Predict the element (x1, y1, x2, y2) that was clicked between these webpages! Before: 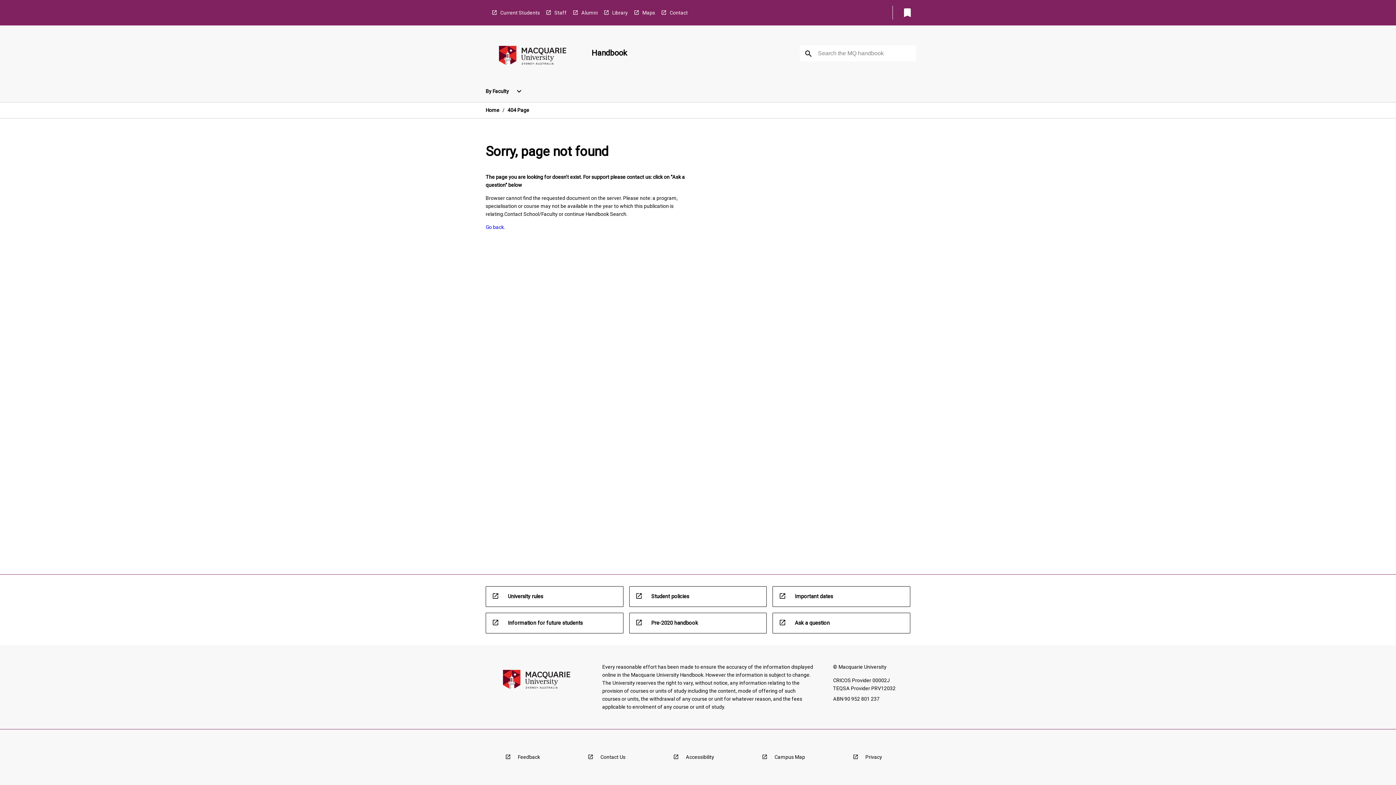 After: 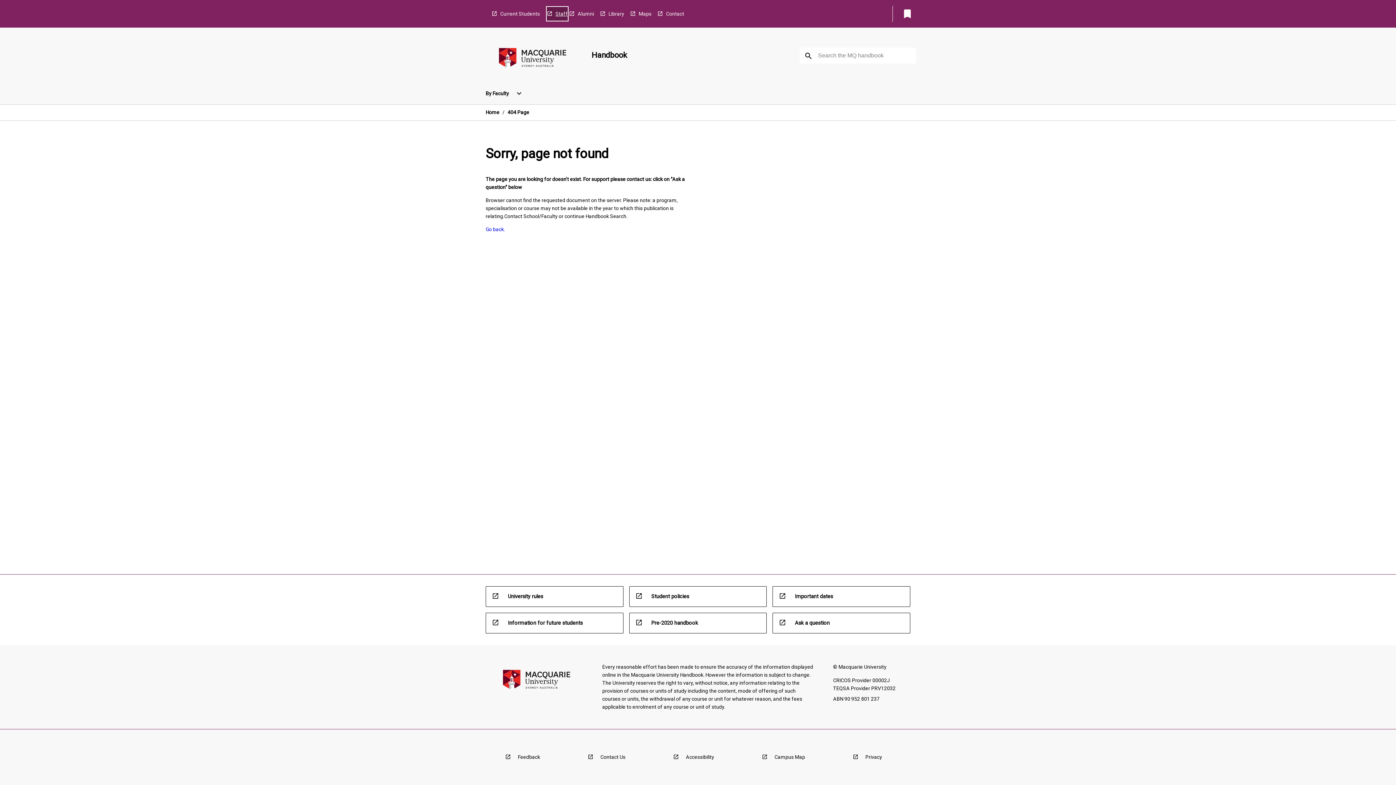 Action: bbox: (545, 5, 566, 19) label: Staff